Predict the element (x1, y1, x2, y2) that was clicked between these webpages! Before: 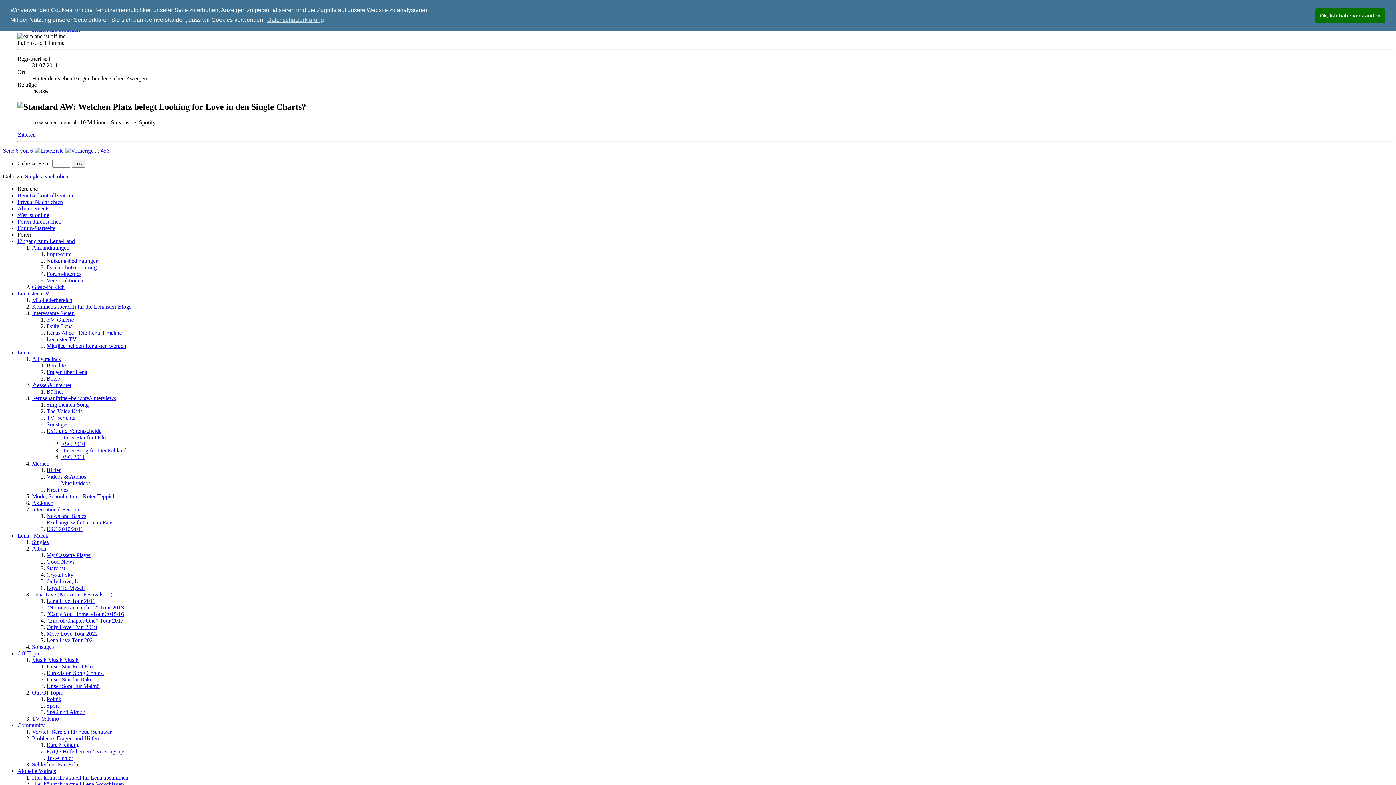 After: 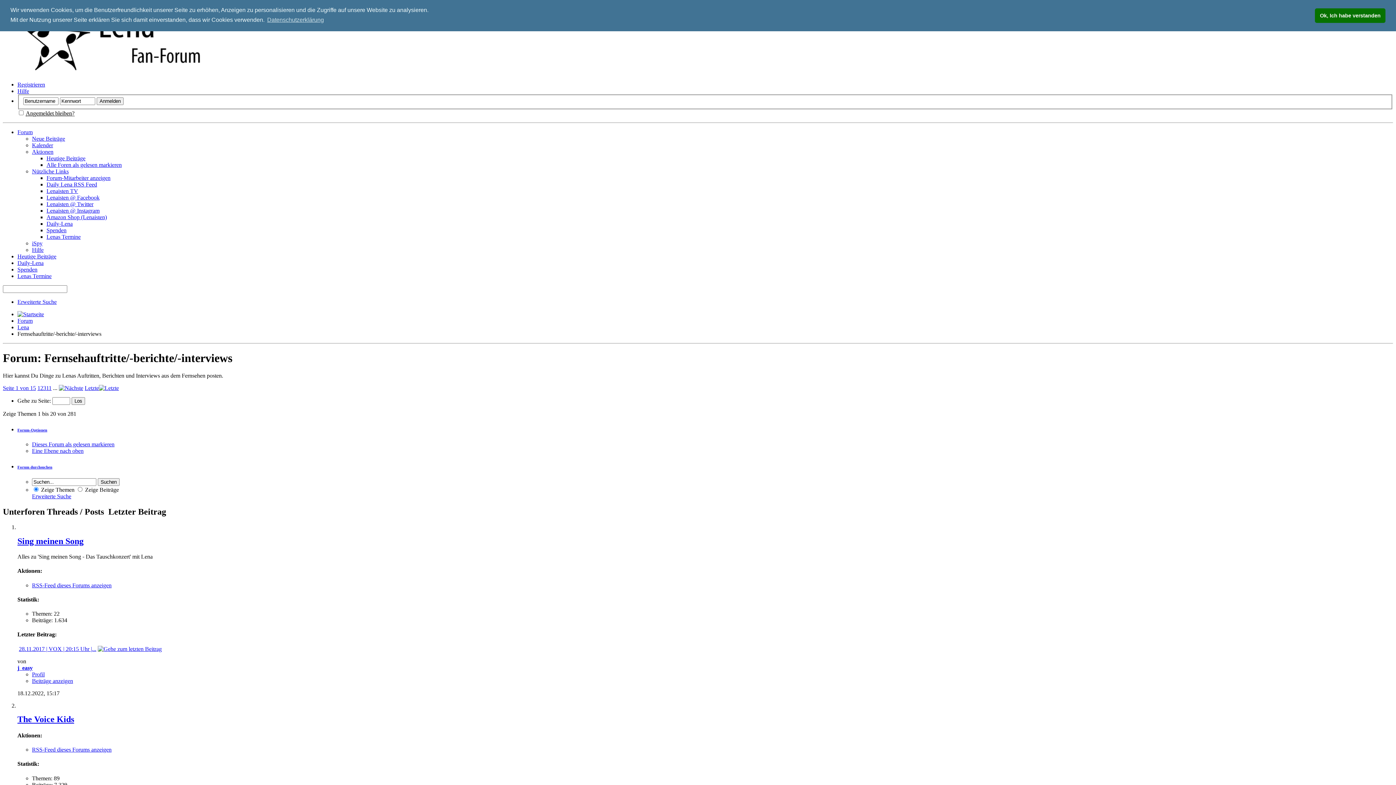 Action: label: Fernsehauftritte/-berichte/-interviews bbox: (32, 395, 116, 401)